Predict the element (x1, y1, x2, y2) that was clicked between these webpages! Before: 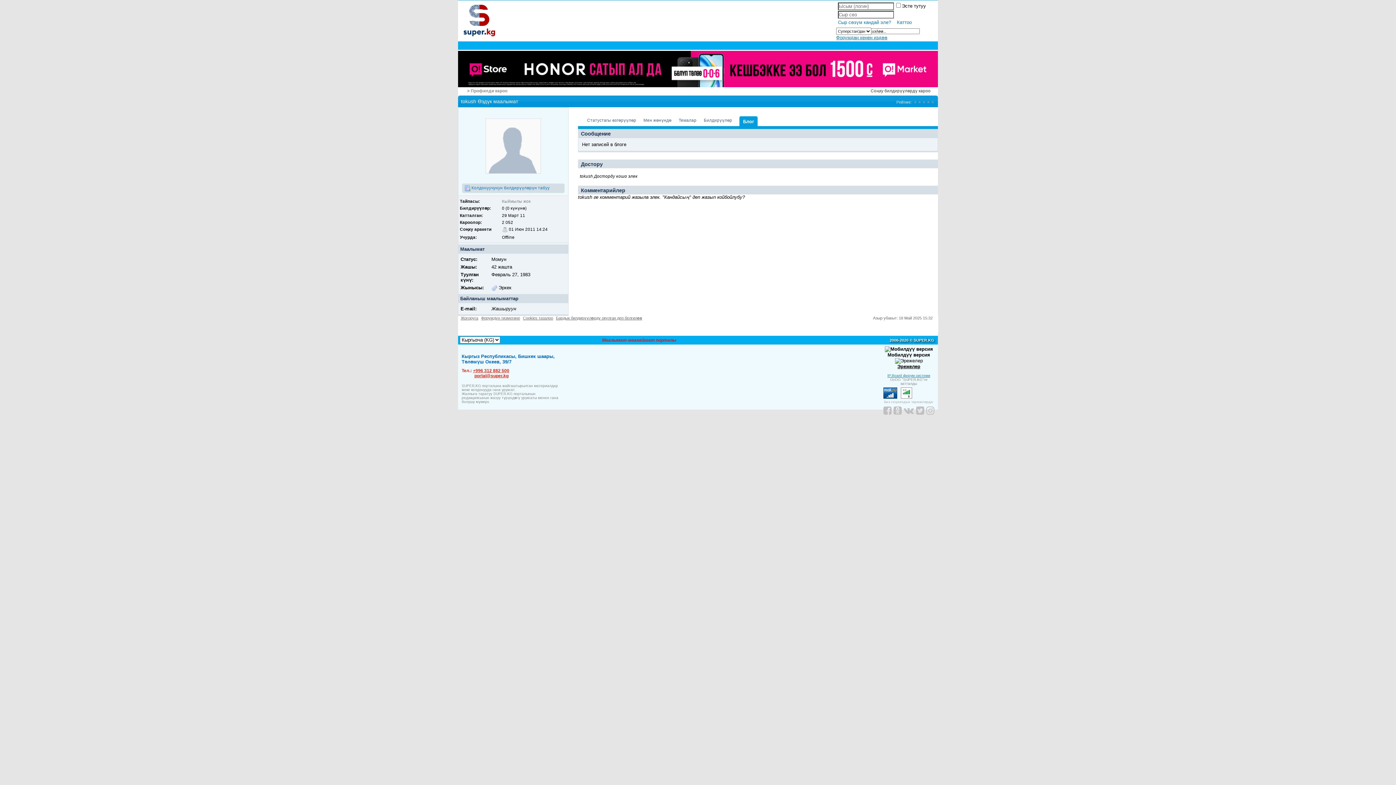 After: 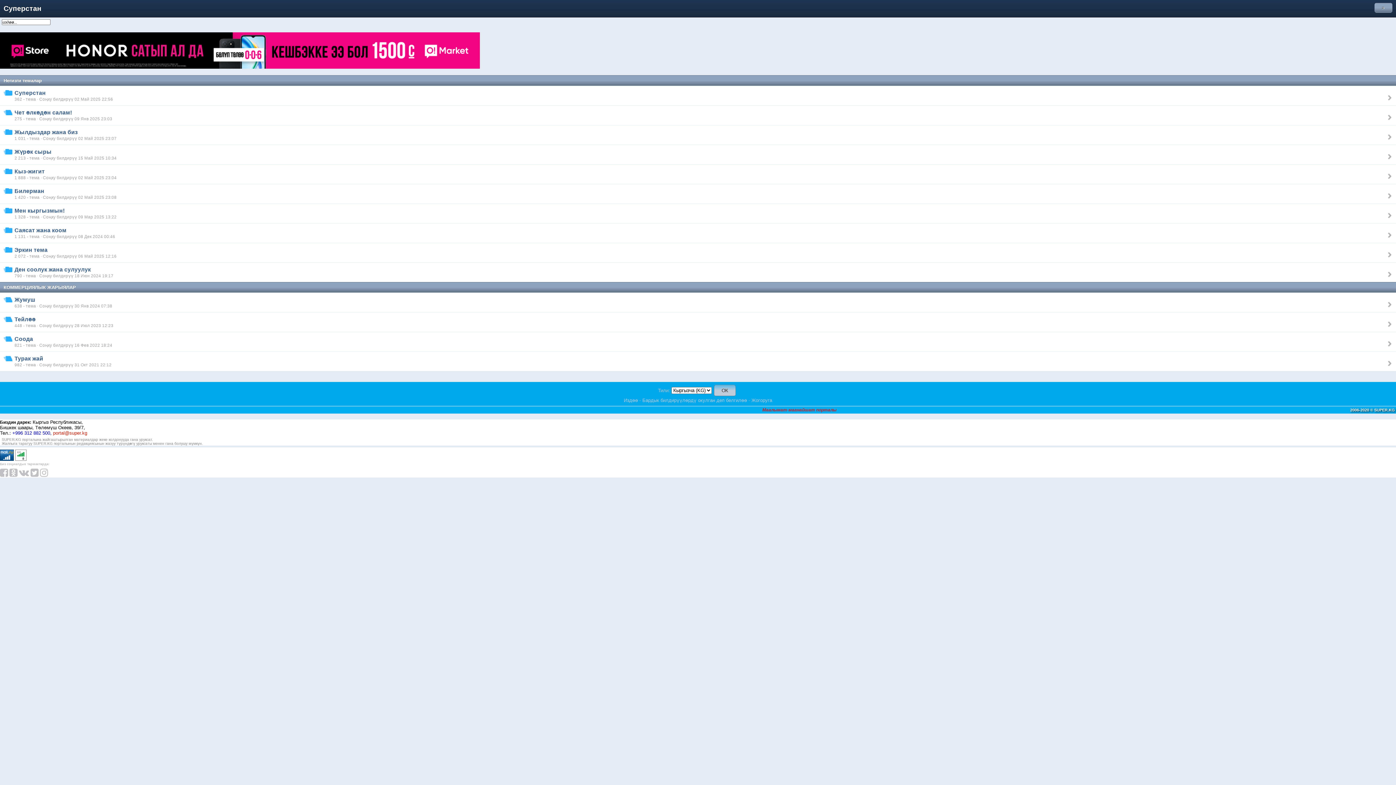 Action: bbox: (884, 346, 933, 357) label: Мобилдүү версия